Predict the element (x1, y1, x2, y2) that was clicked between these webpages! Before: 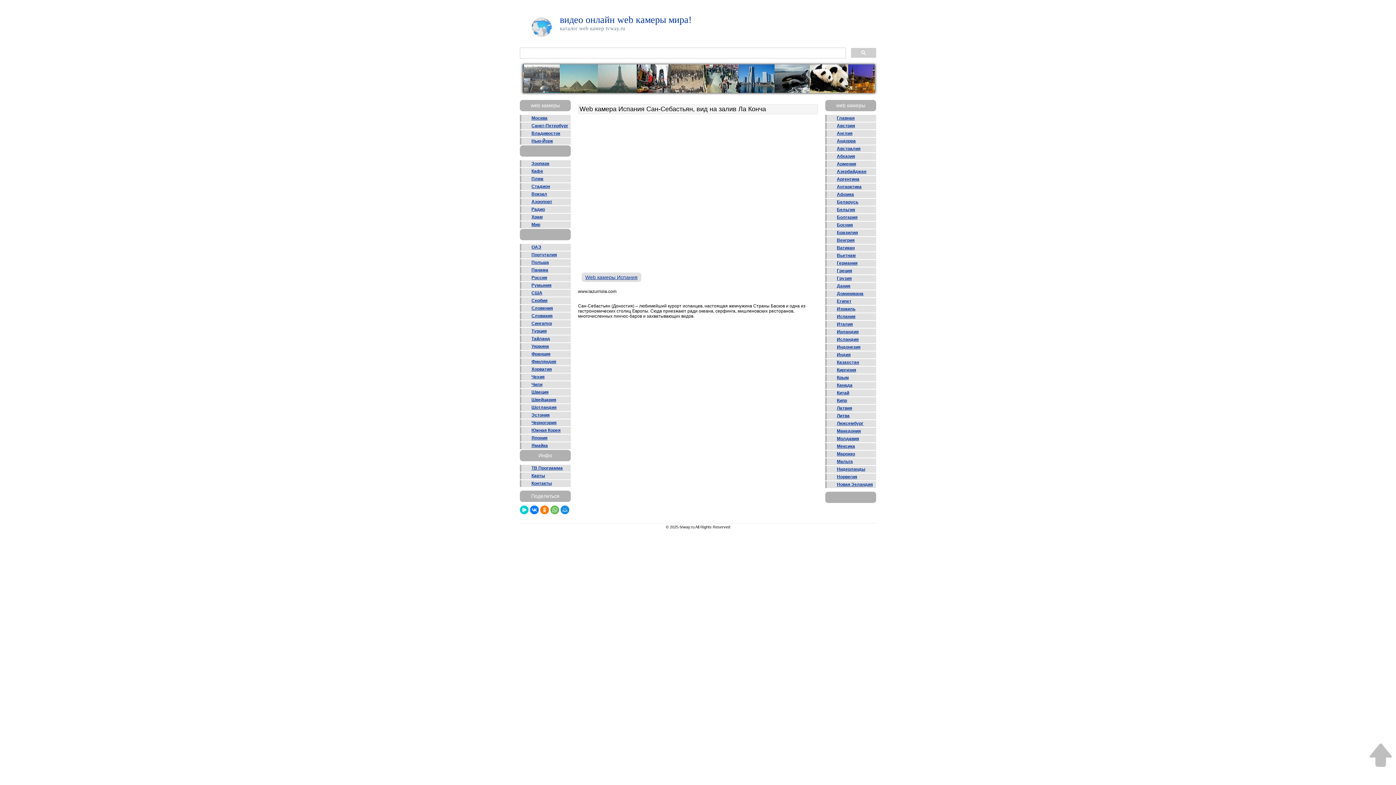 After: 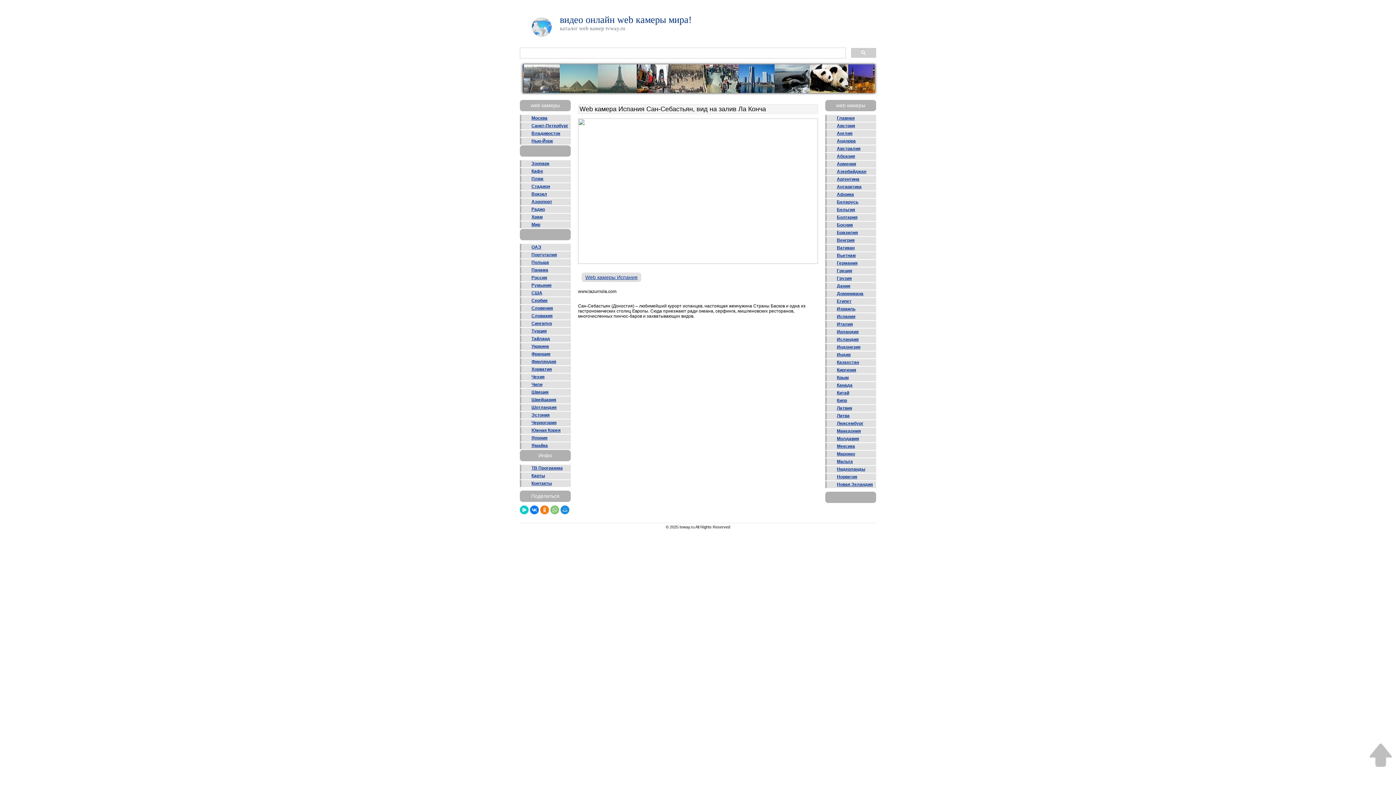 Action: bbox: (550, 505, 559, 514)